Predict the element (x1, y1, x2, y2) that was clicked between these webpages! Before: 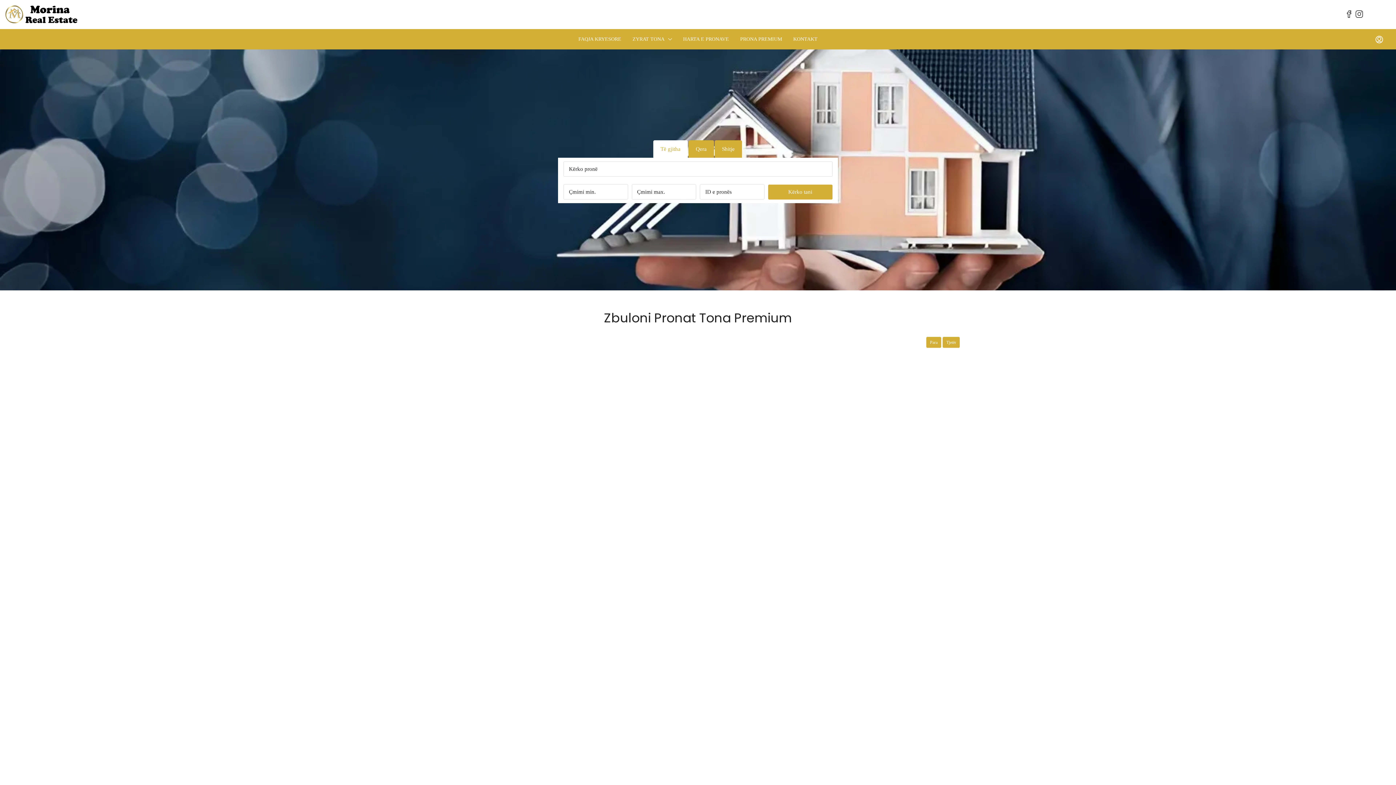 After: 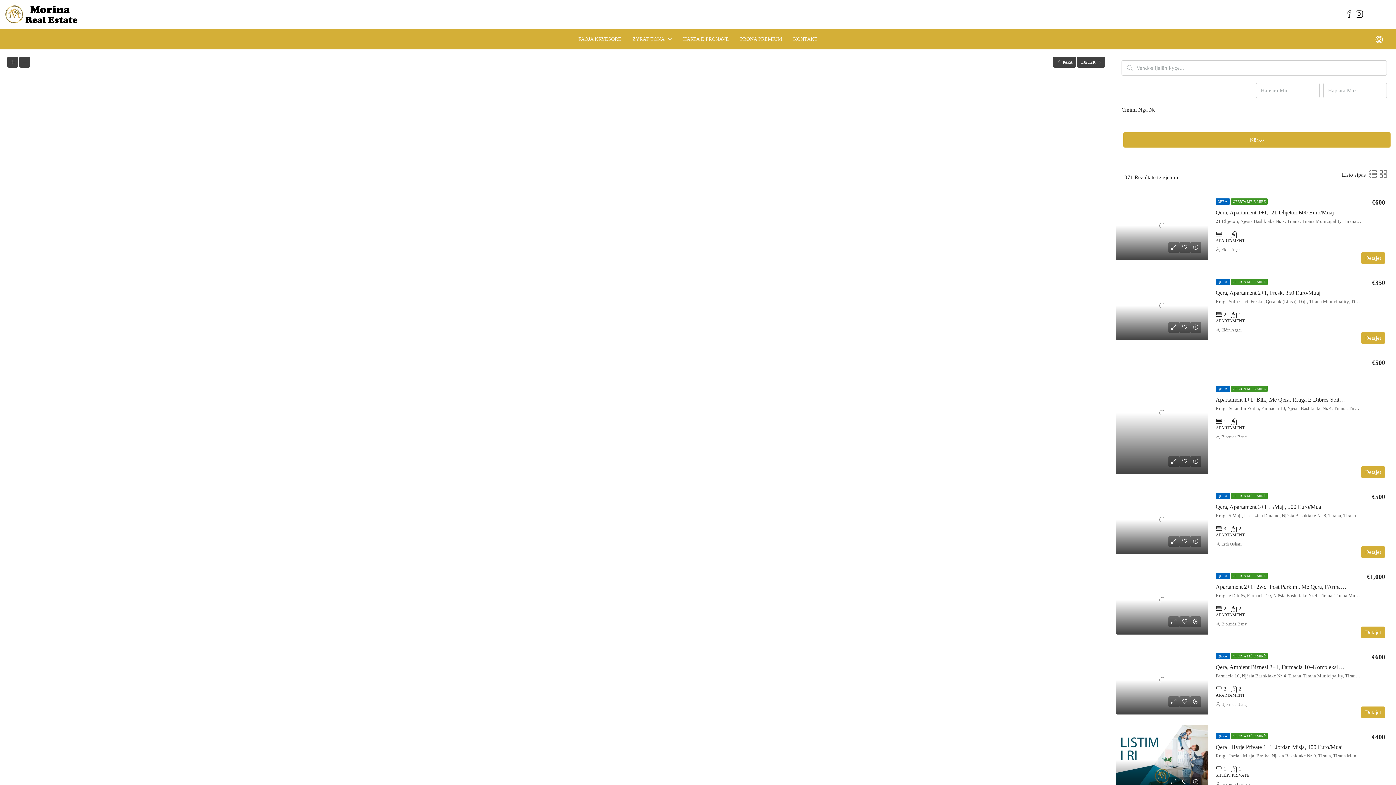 Action: label: HARTA E PRONAVE bbox: (677, 29, 734, 49)